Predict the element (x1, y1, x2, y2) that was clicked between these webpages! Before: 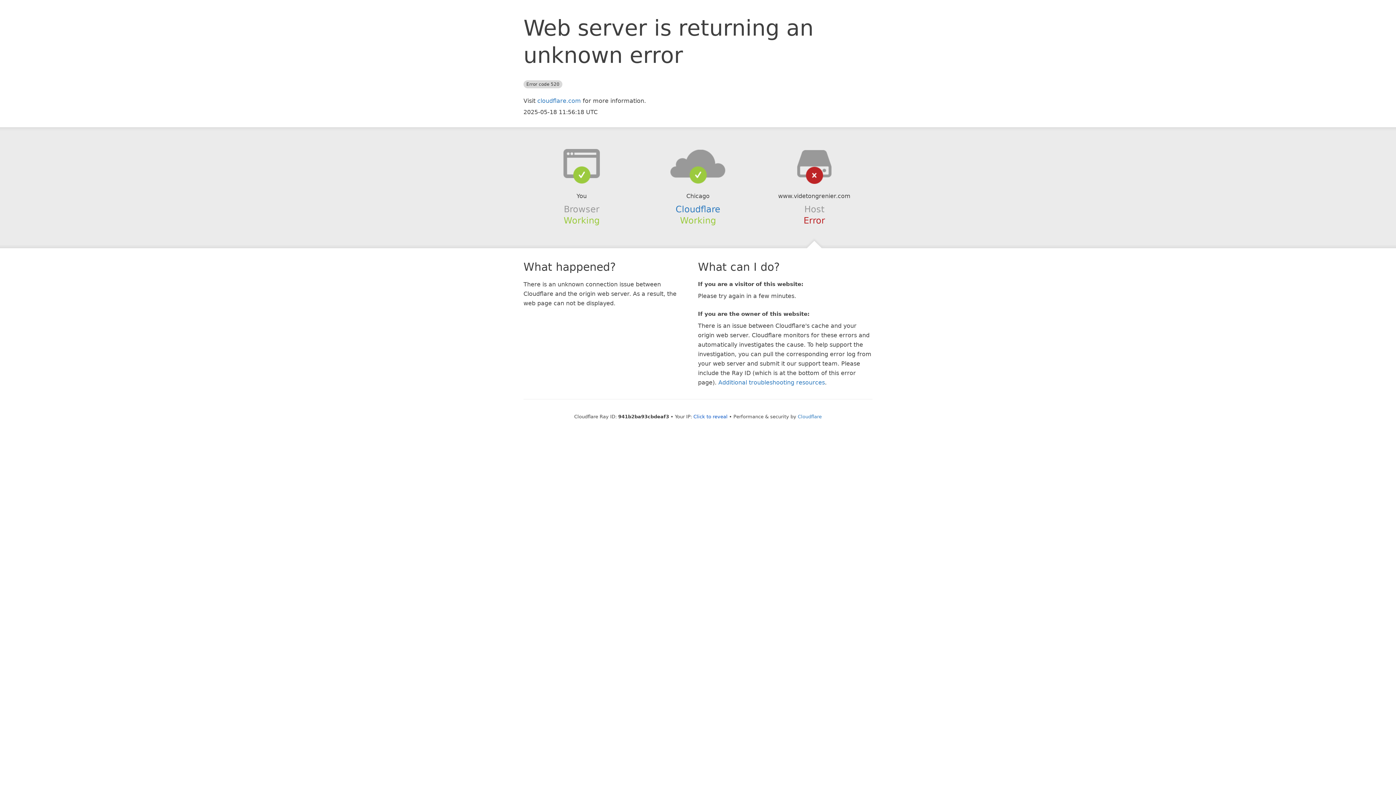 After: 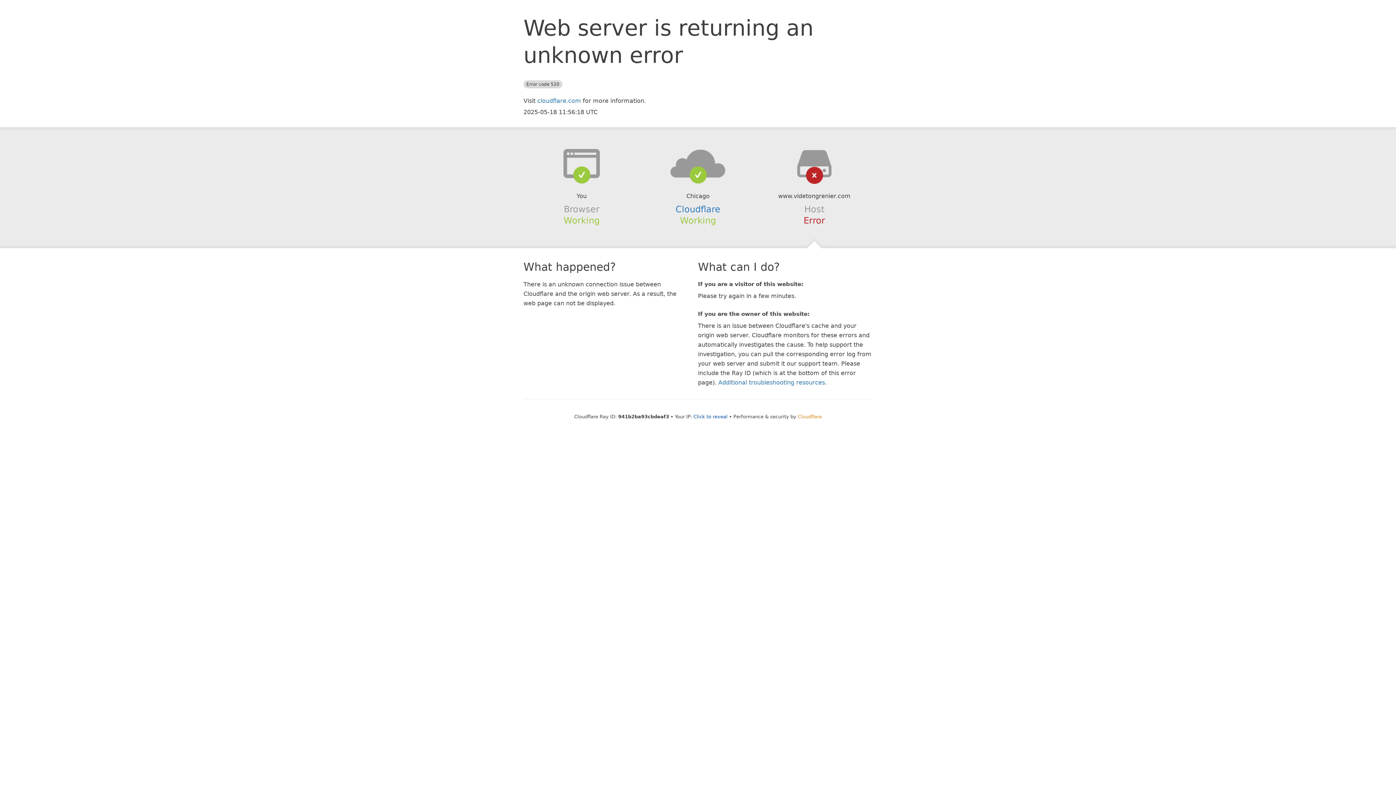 Action: label: Cloudflare bbox: (798, 414, 822, 419)